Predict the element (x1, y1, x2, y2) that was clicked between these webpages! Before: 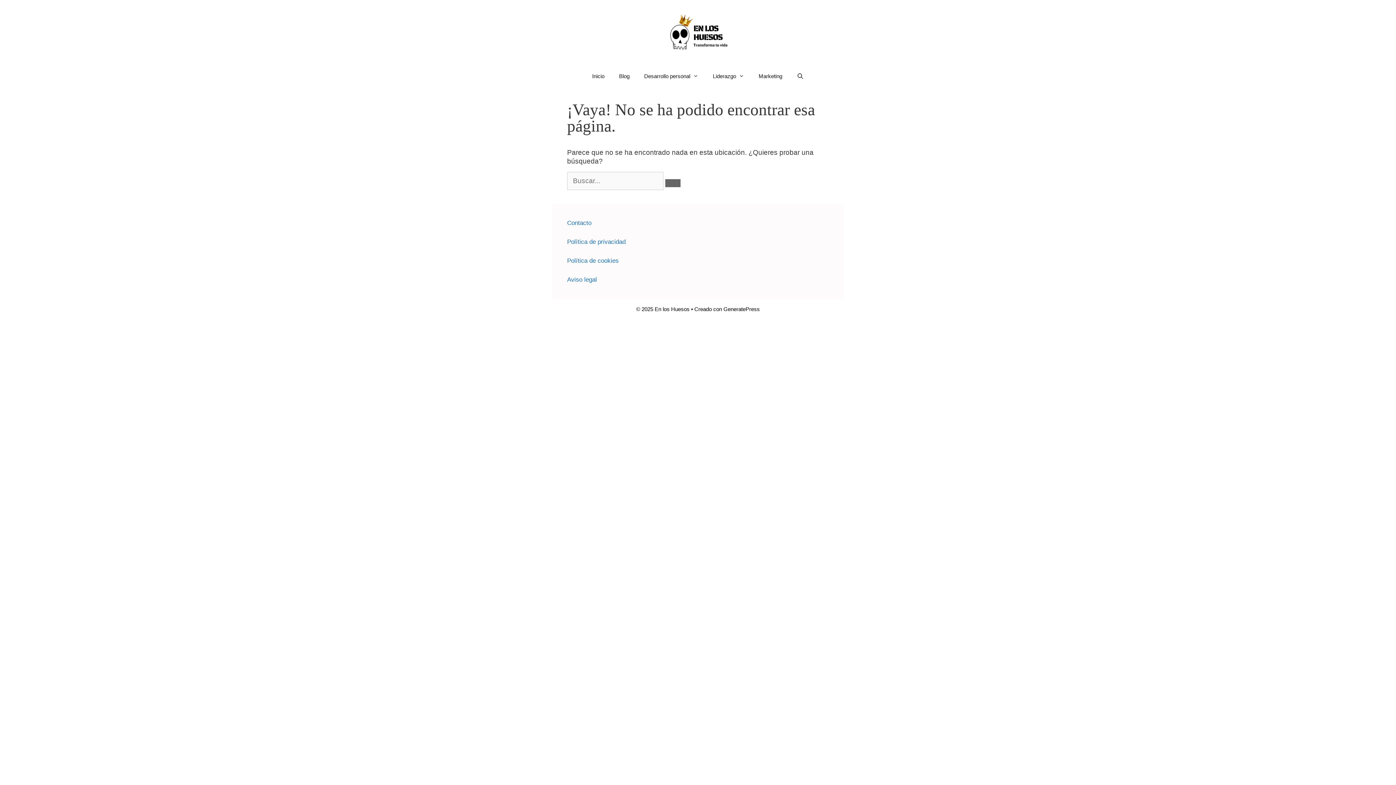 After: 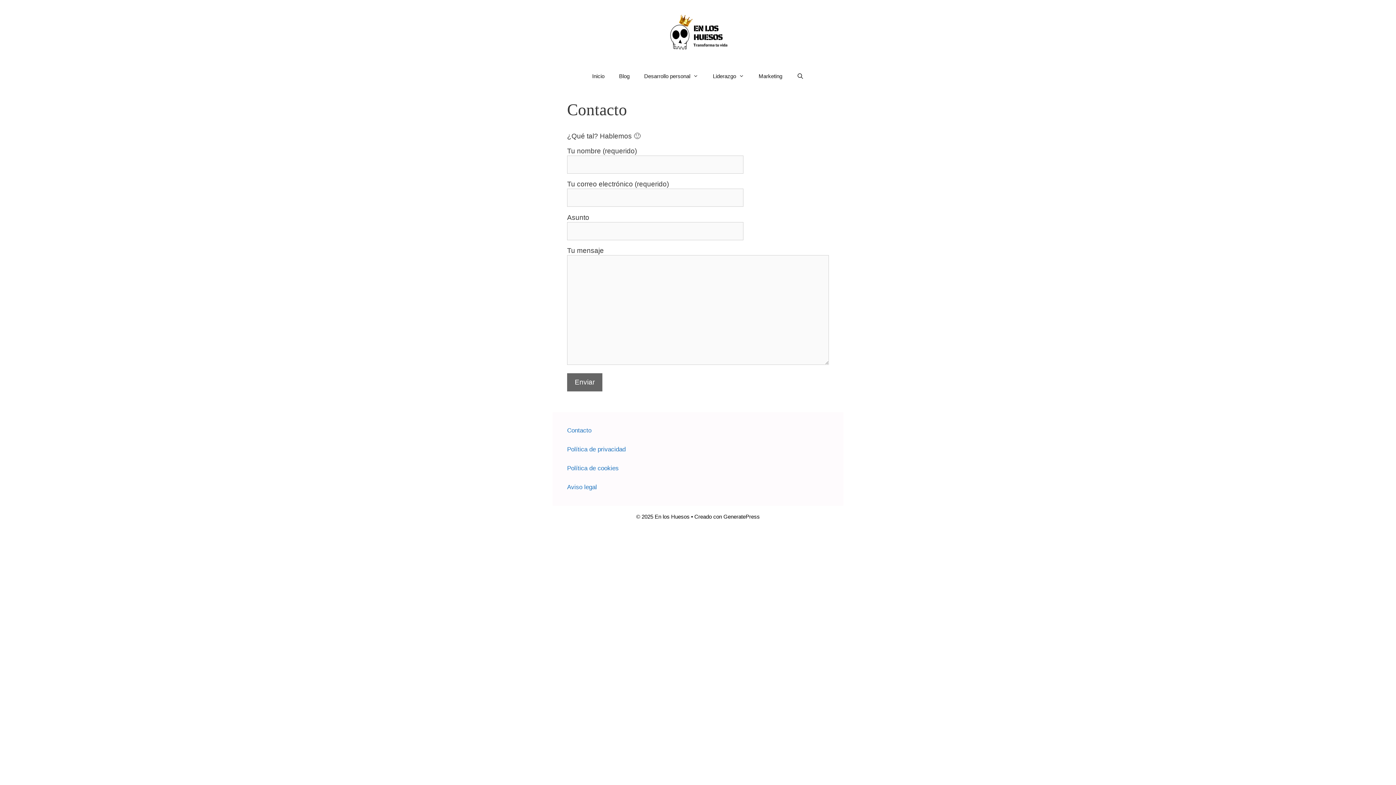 Action: bbox: (567, 219, 591, 226) label: Contacto